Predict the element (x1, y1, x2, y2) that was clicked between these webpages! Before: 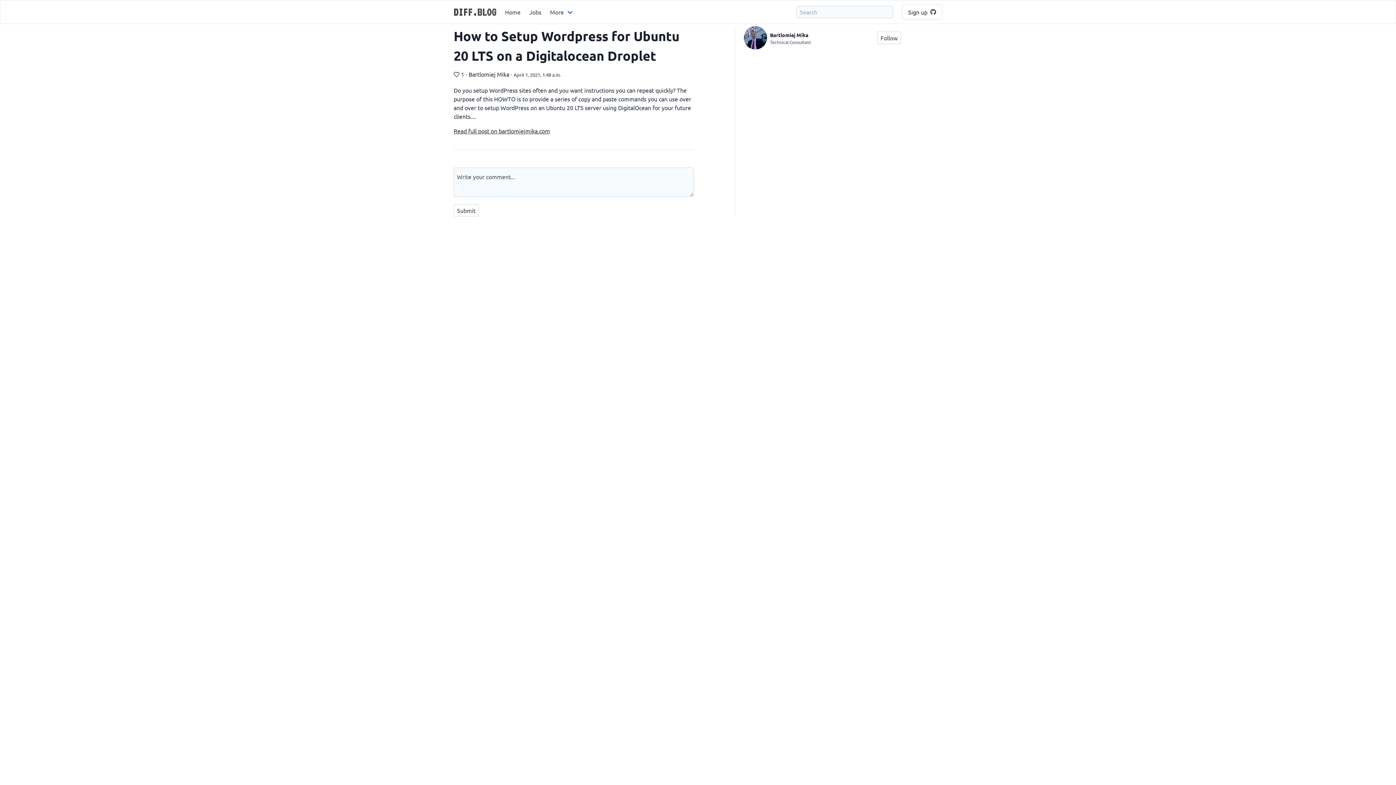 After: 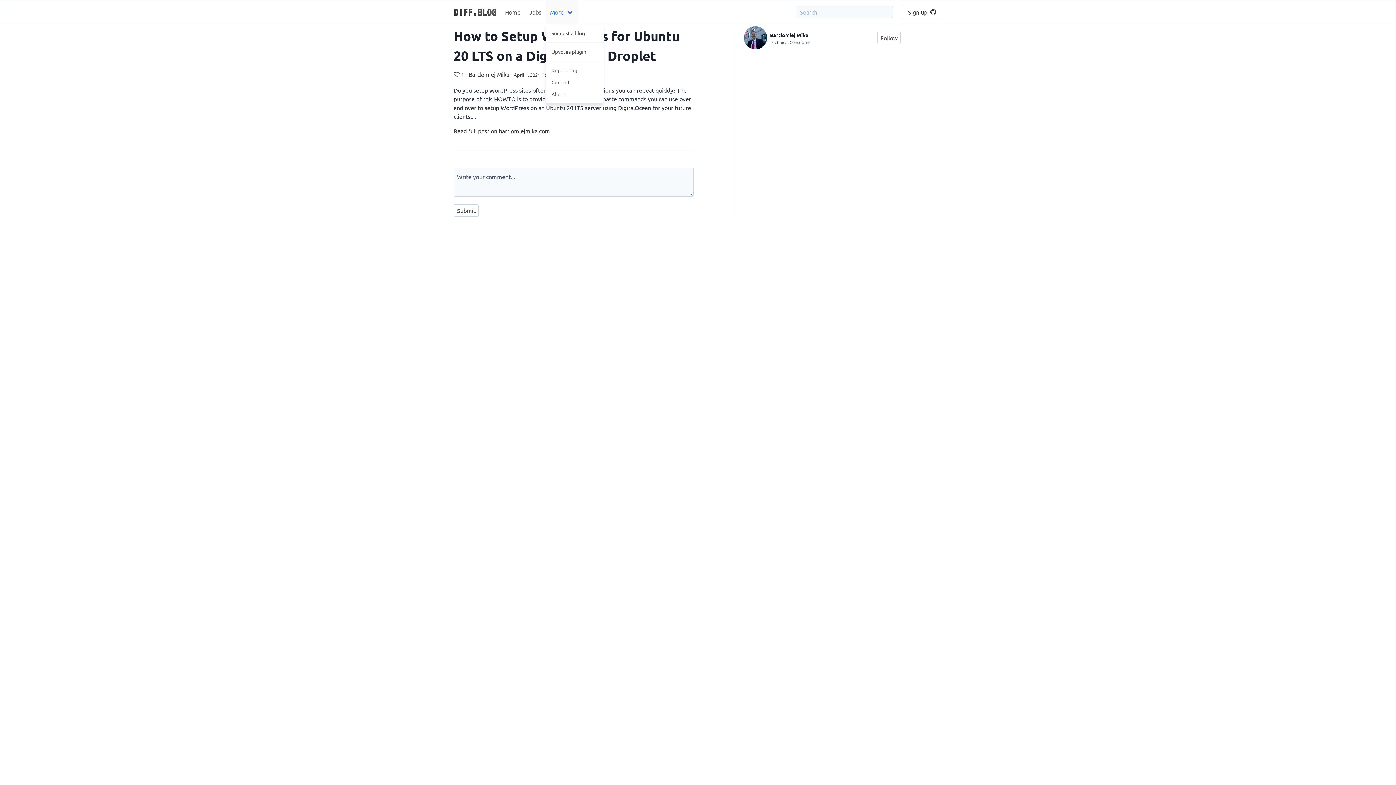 Action: label: More bbox: (545, 0, 578, 23)